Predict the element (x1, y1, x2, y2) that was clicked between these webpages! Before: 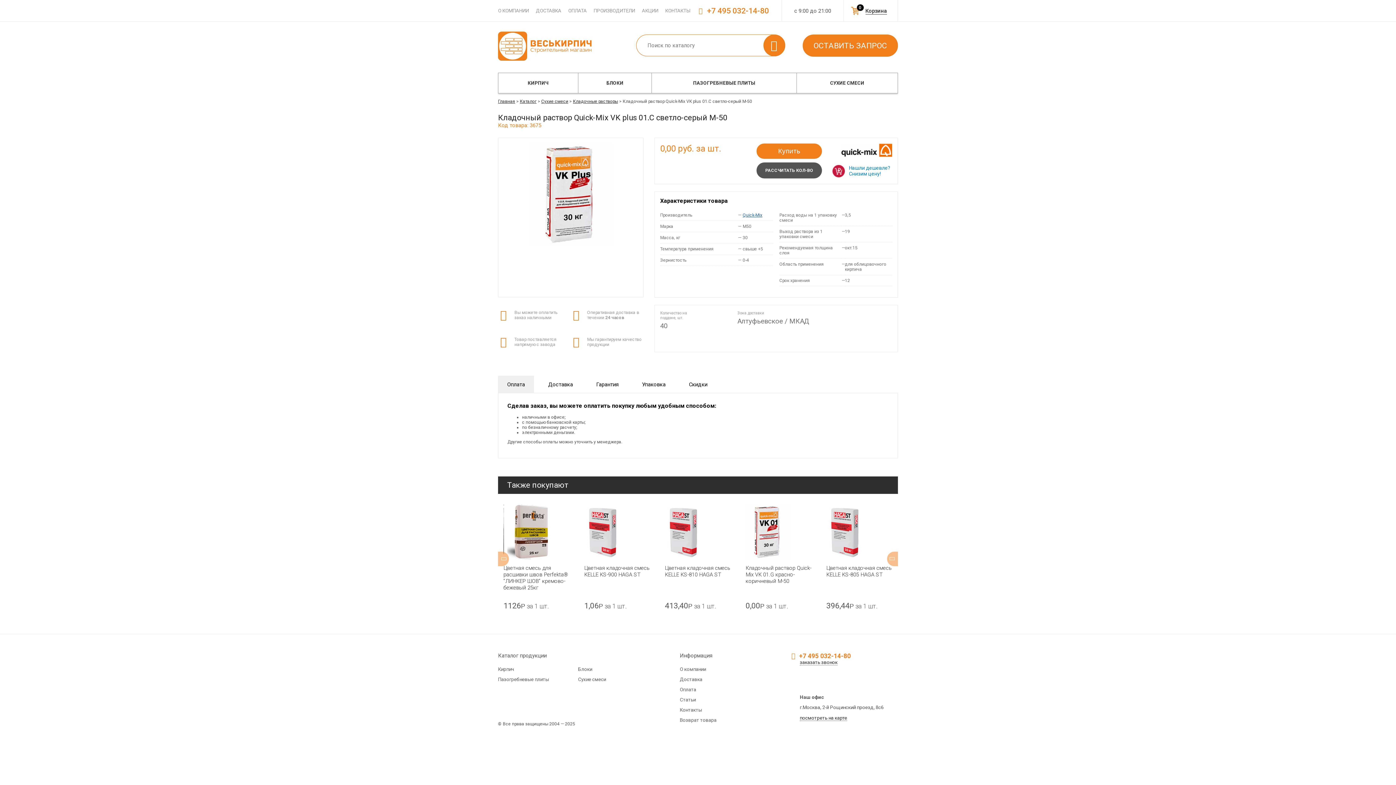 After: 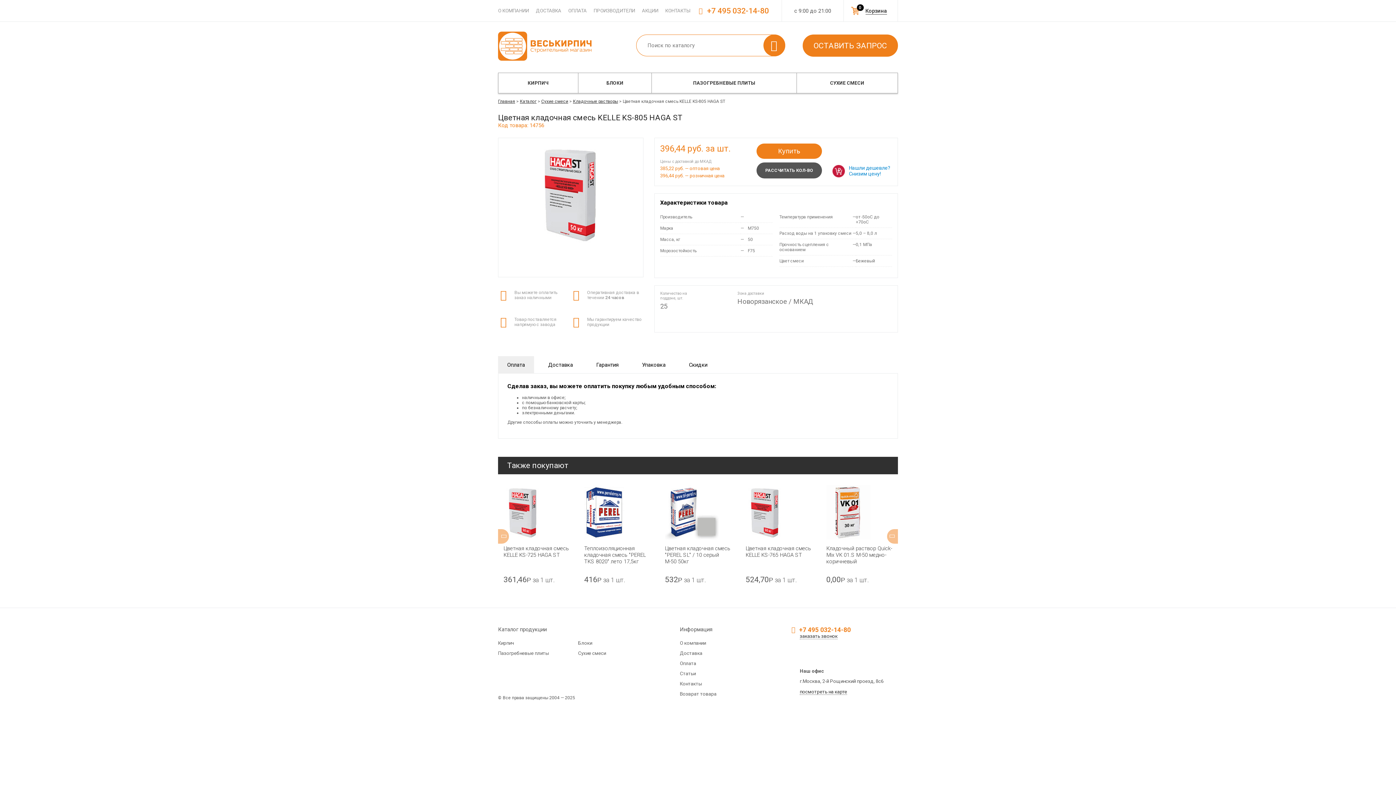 Action: bbox: (826, 505, 864, 559)